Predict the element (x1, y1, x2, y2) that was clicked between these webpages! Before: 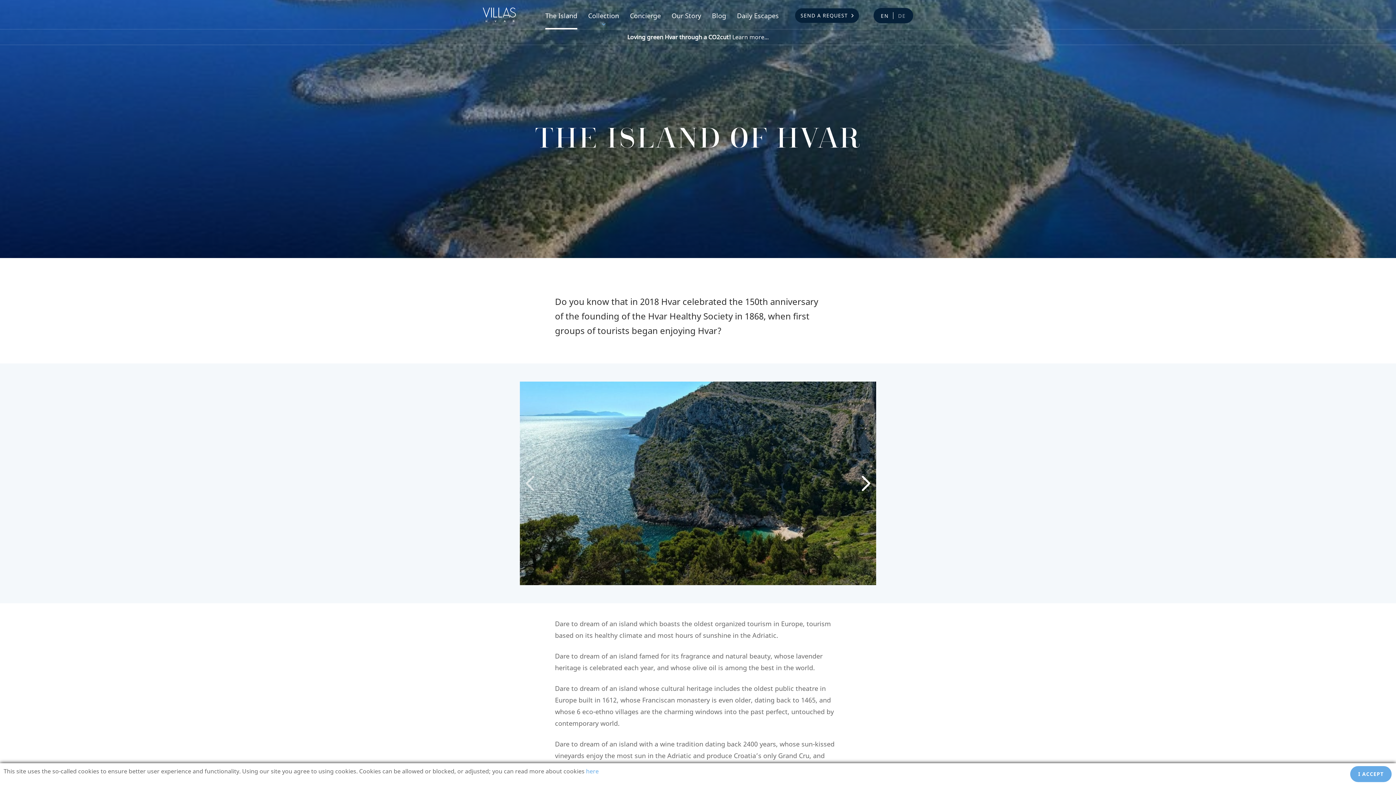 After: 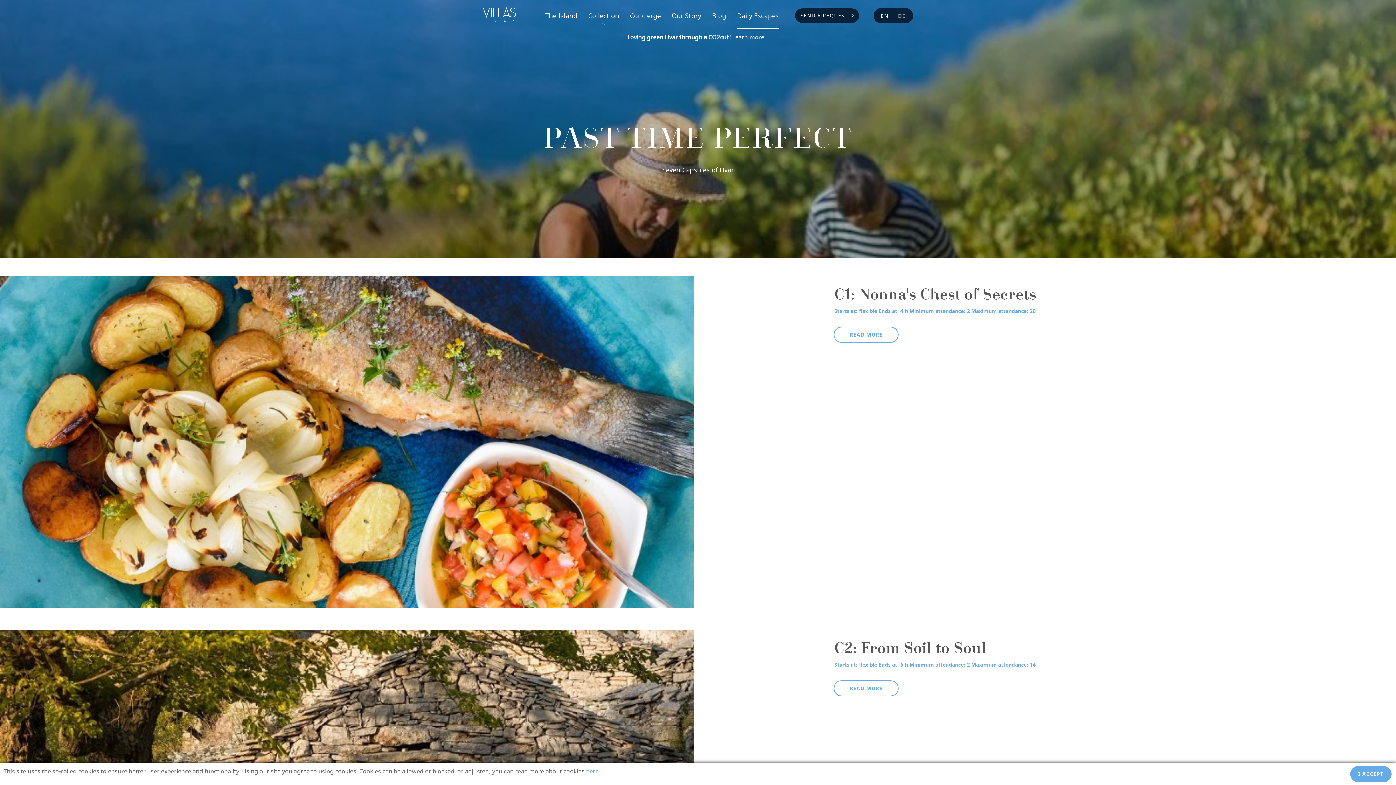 Action: bbox: (737, 11, 778, 19) label: Daily Escapes